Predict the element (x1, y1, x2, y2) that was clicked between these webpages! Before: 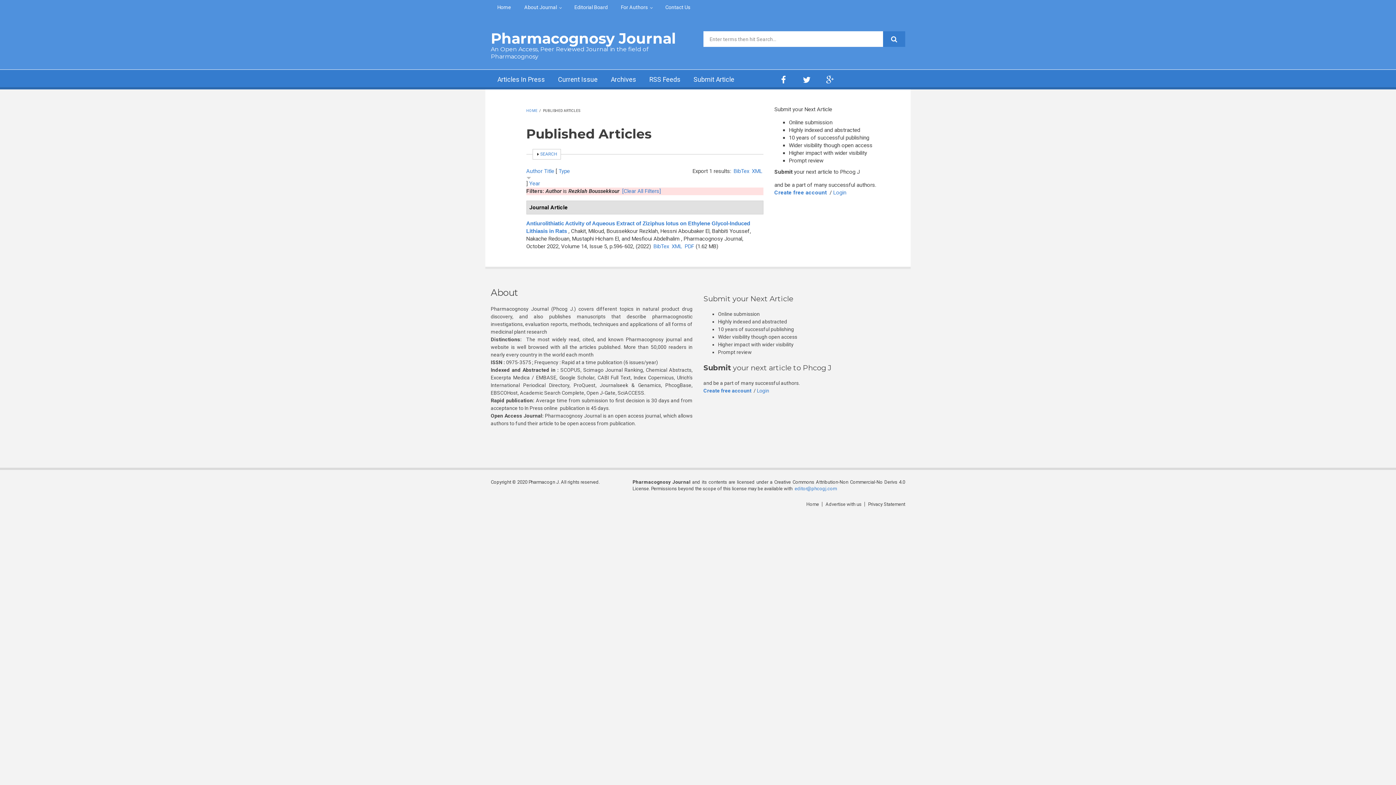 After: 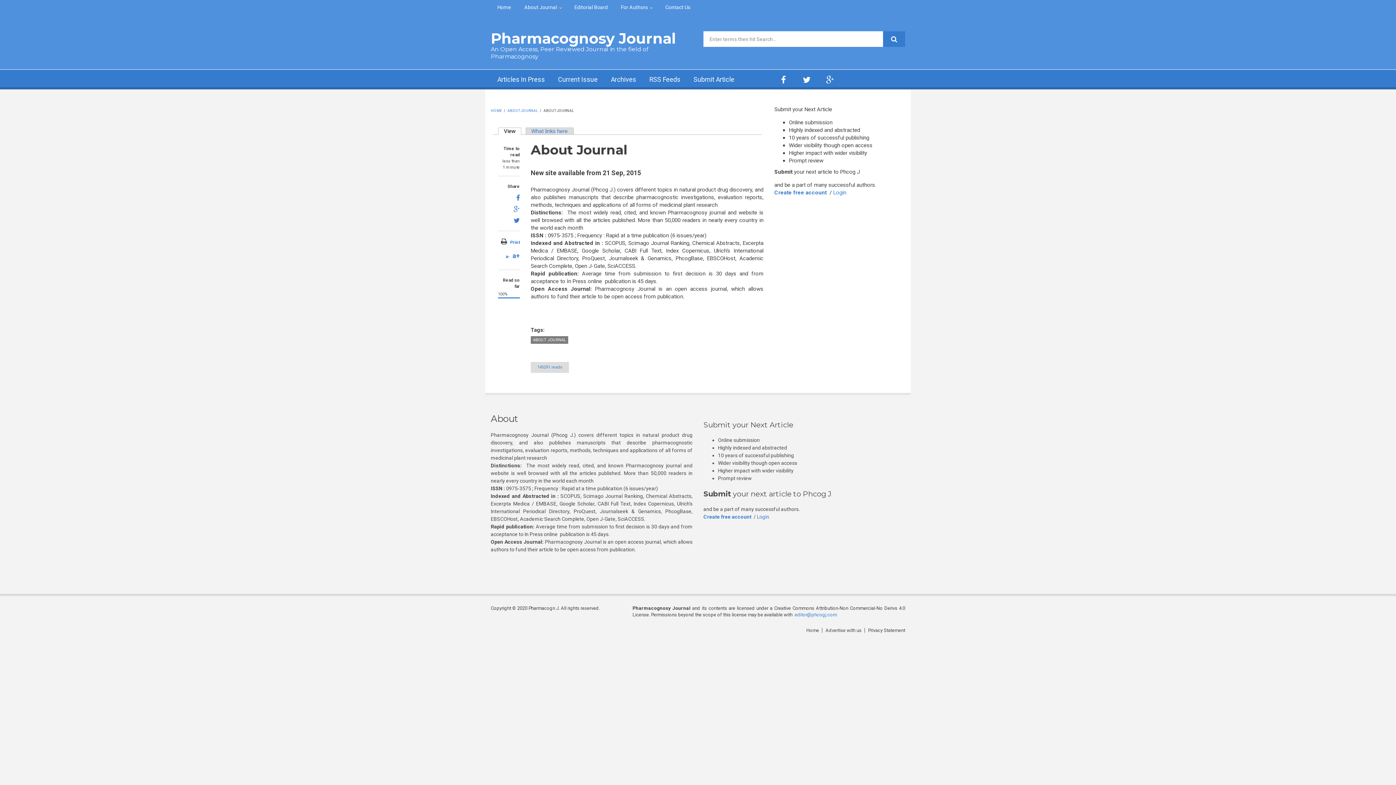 Action: bbox: (517, 0, 568, 14) label: About Journal